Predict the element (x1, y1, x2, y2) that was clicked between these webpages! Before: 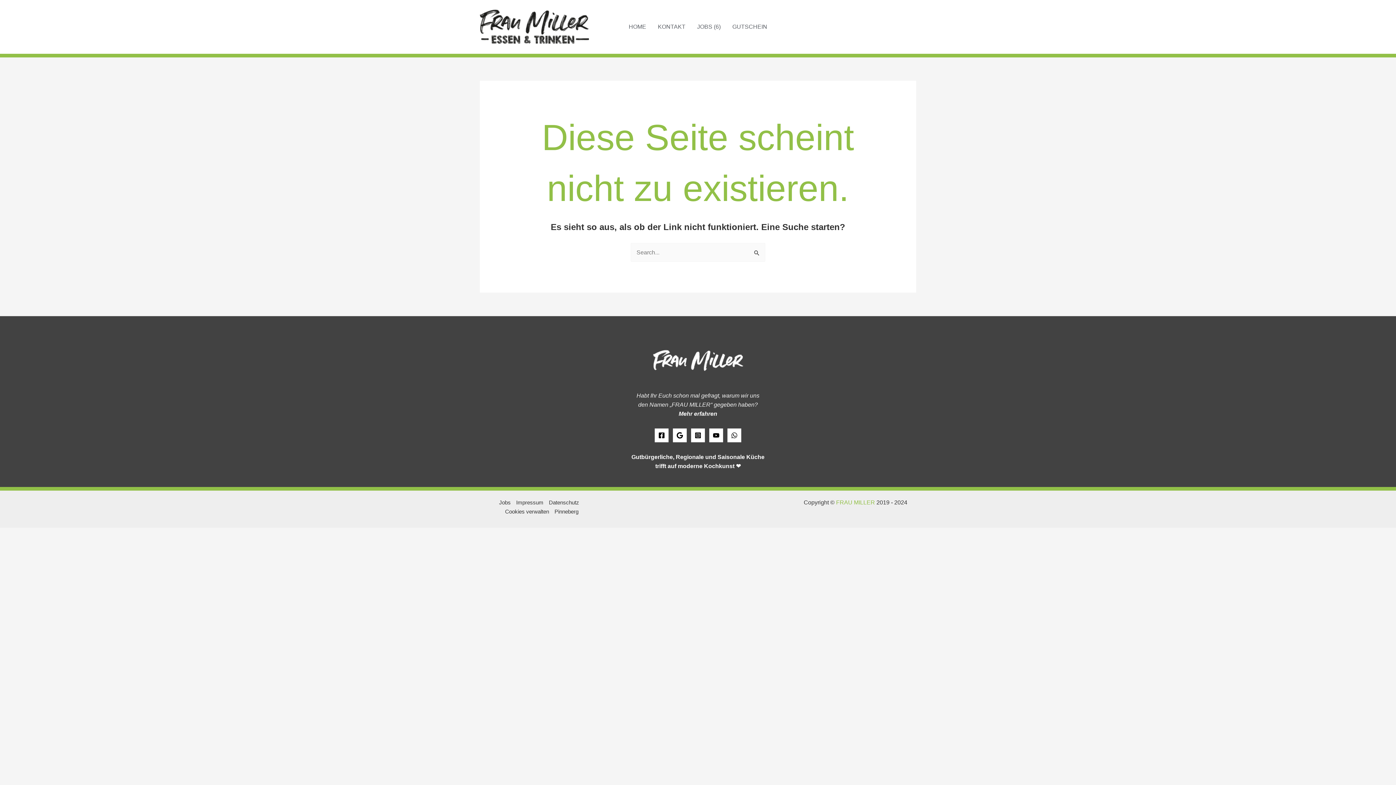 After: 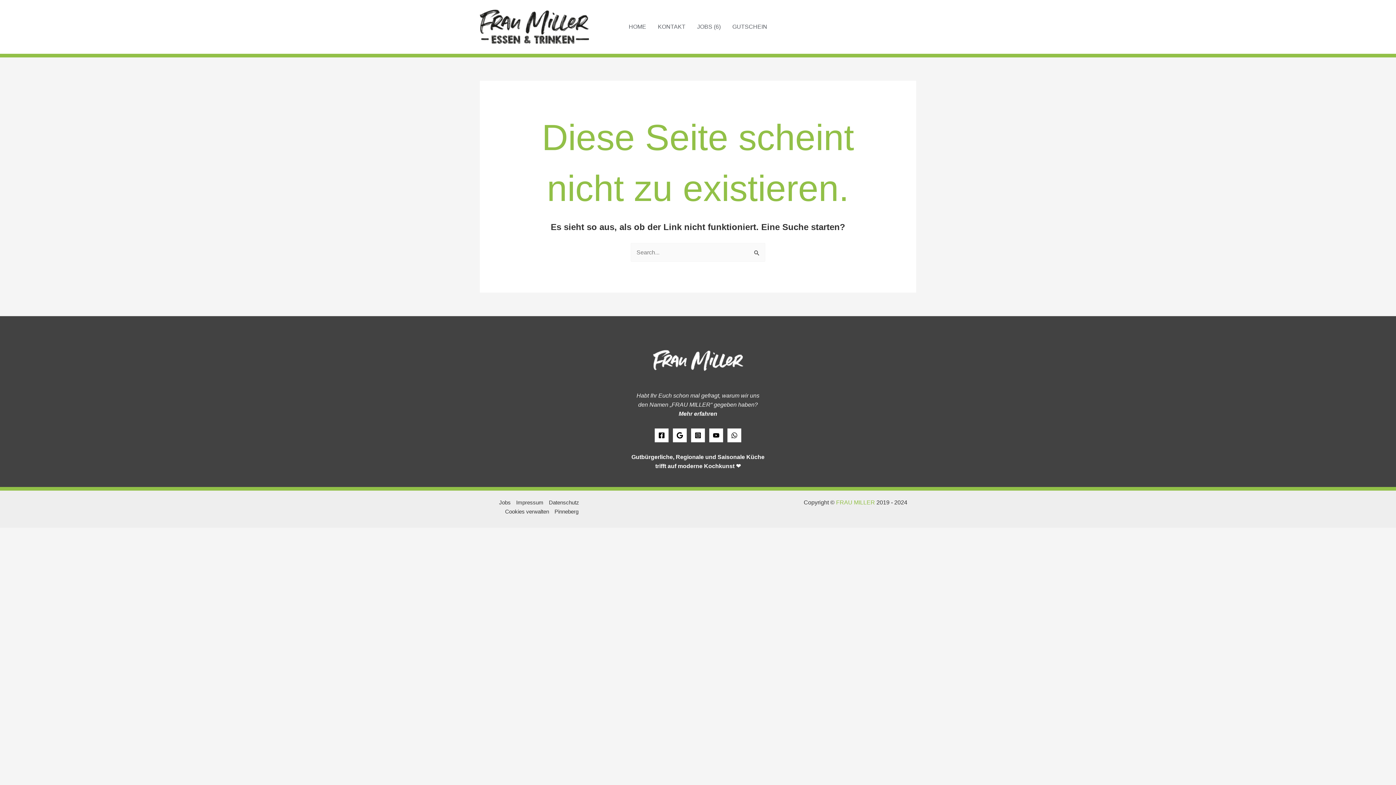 Action: label: Google bbox: (673, 428, 686, 442)